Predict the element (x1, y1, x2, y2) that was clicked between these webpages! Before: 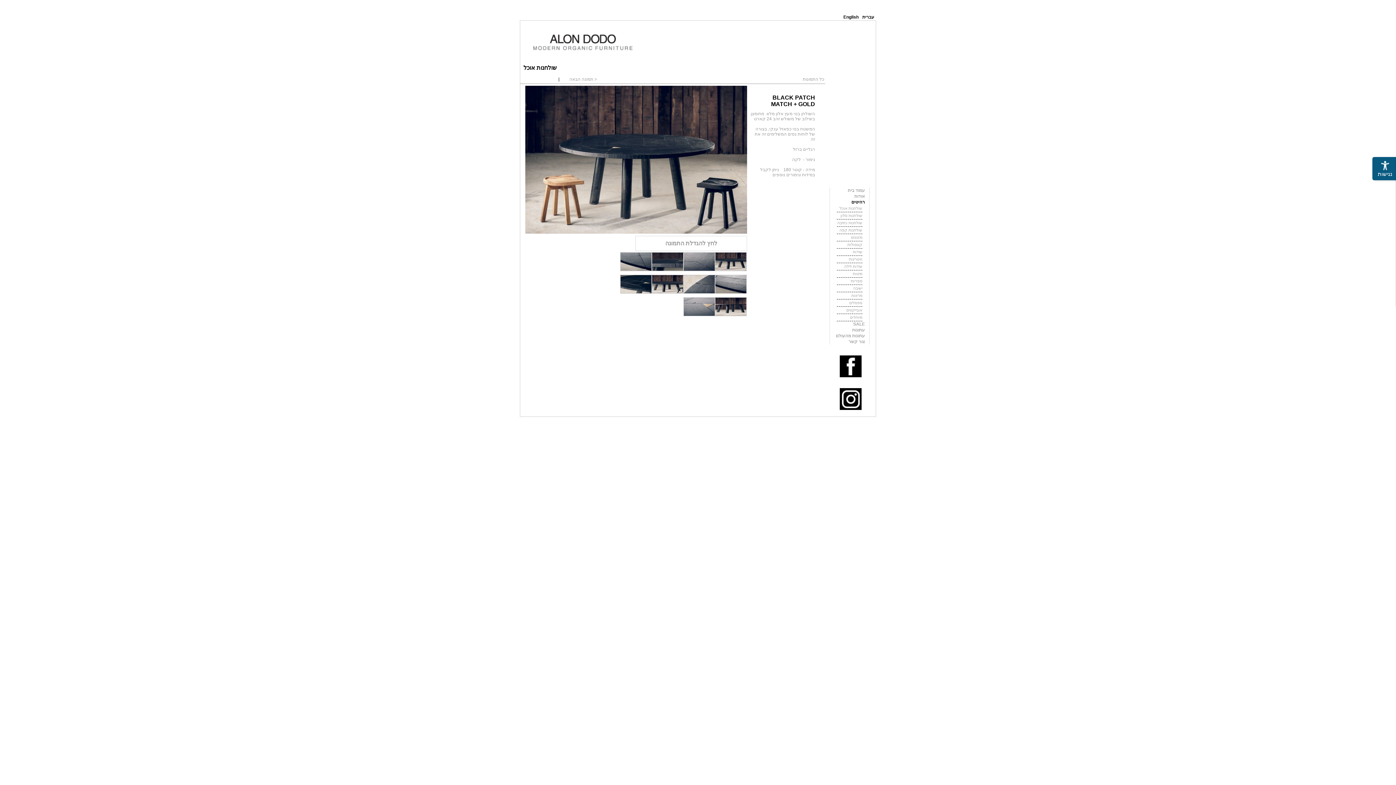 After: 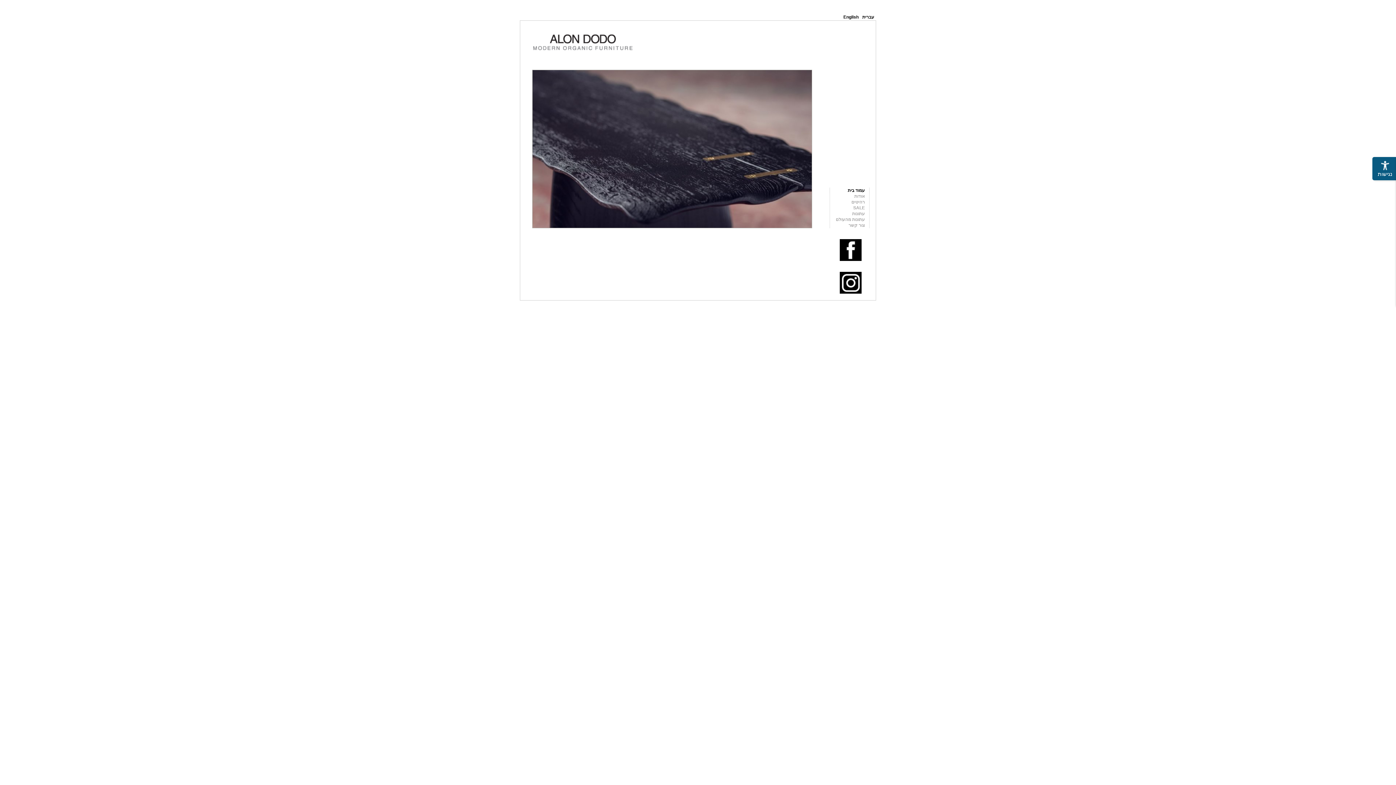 Action: bbox: (862, 14, 874, 20) label: עברית